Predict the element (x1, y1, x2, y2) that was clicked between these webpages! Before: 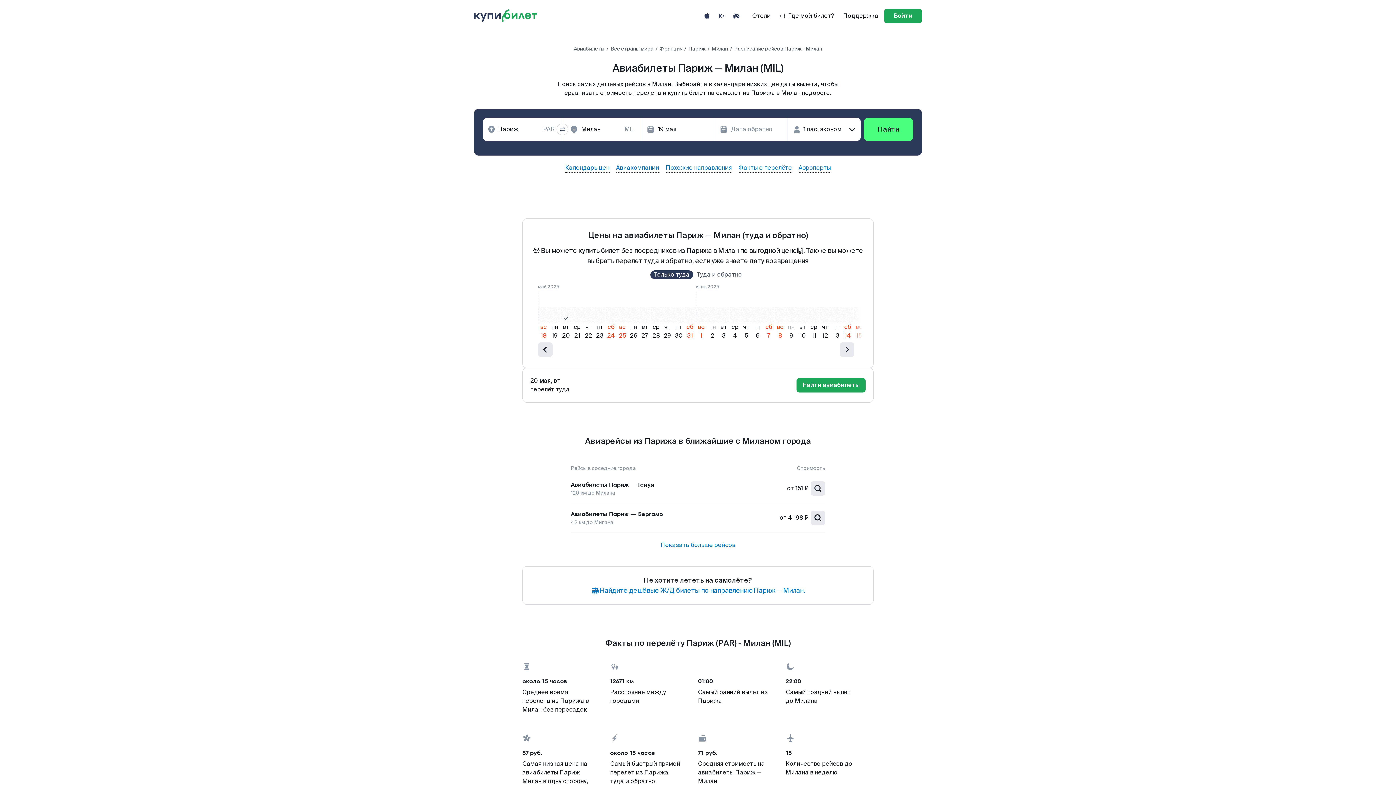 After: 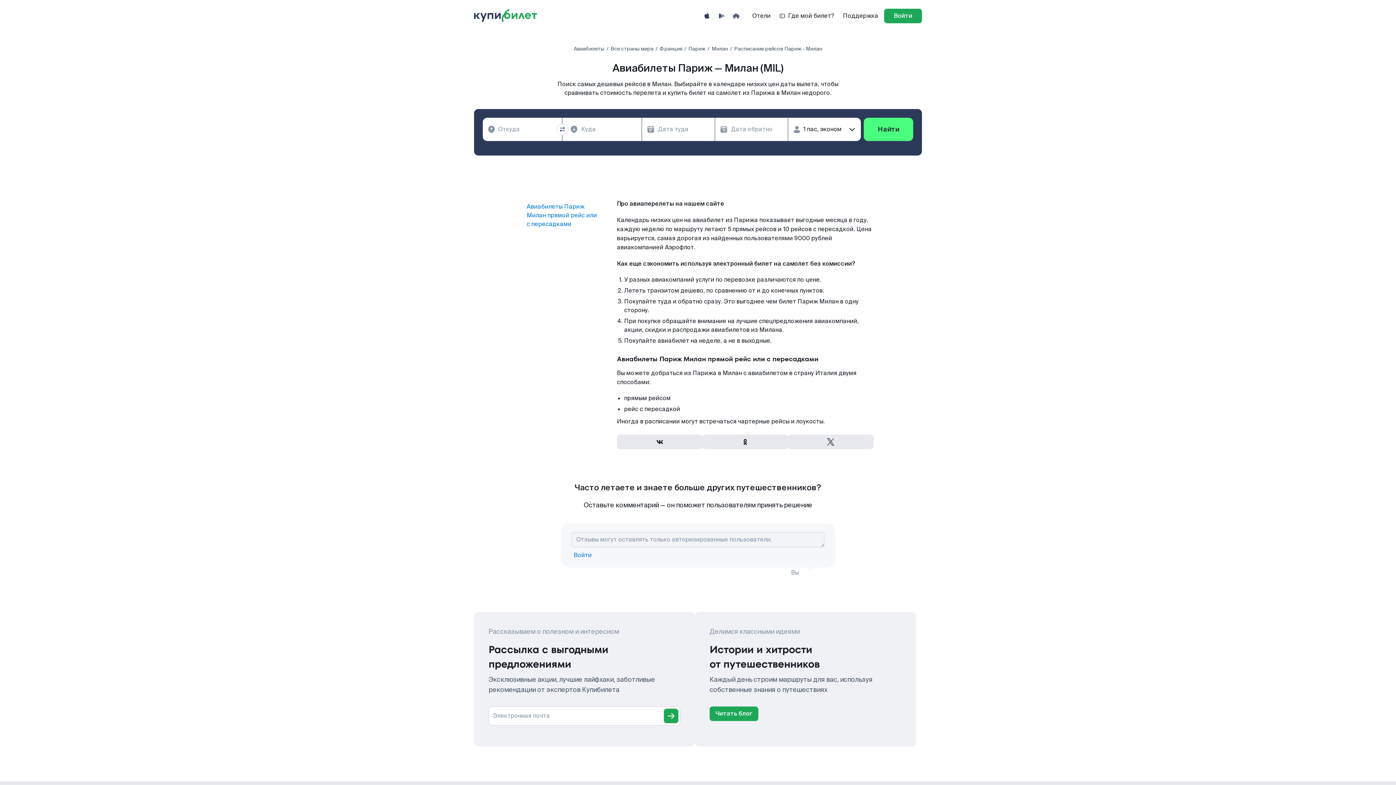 Action: label: Милан bbox: (711, 45, 728, 52)